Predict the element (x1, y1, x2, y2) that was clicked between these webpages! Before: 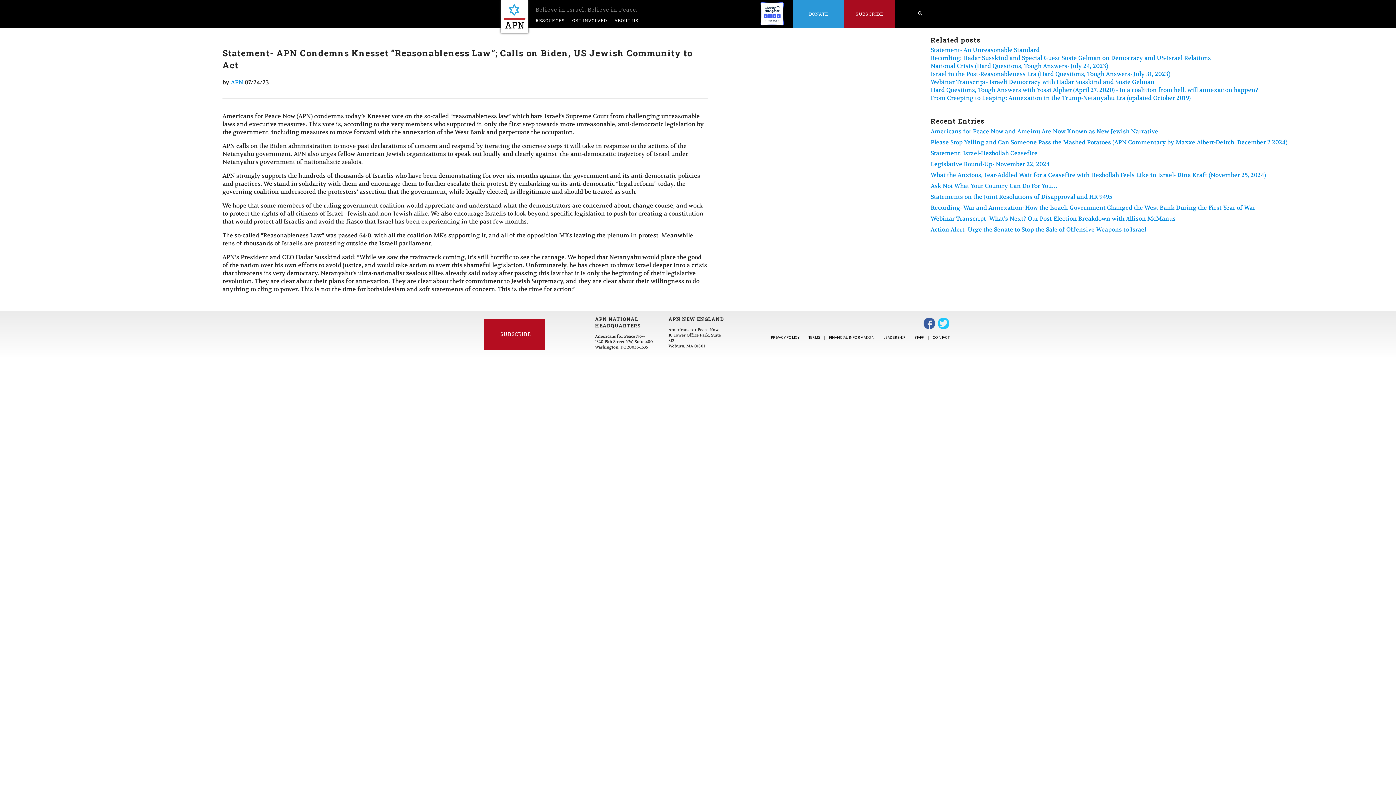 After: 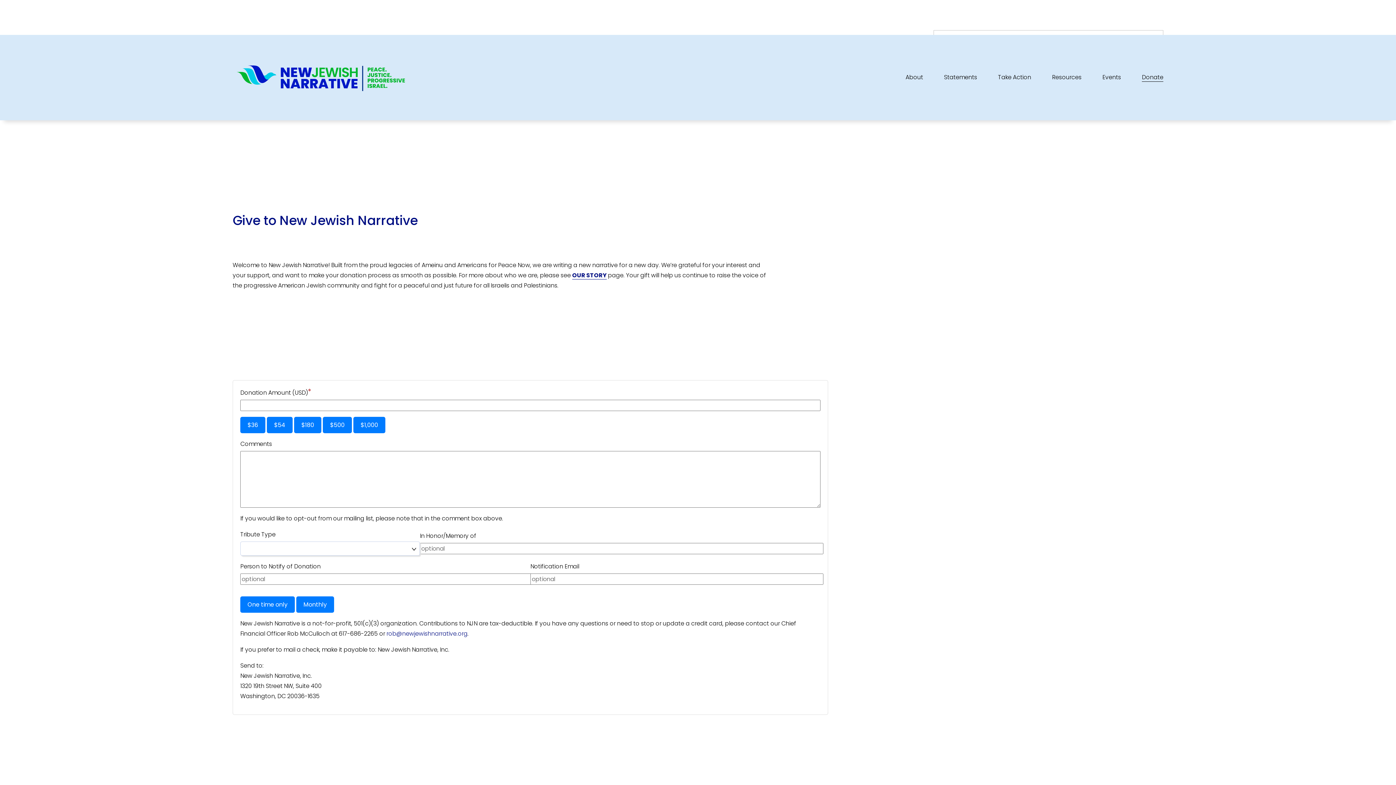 Action: label: DONATE bbox: (793, 0, 844, 28)